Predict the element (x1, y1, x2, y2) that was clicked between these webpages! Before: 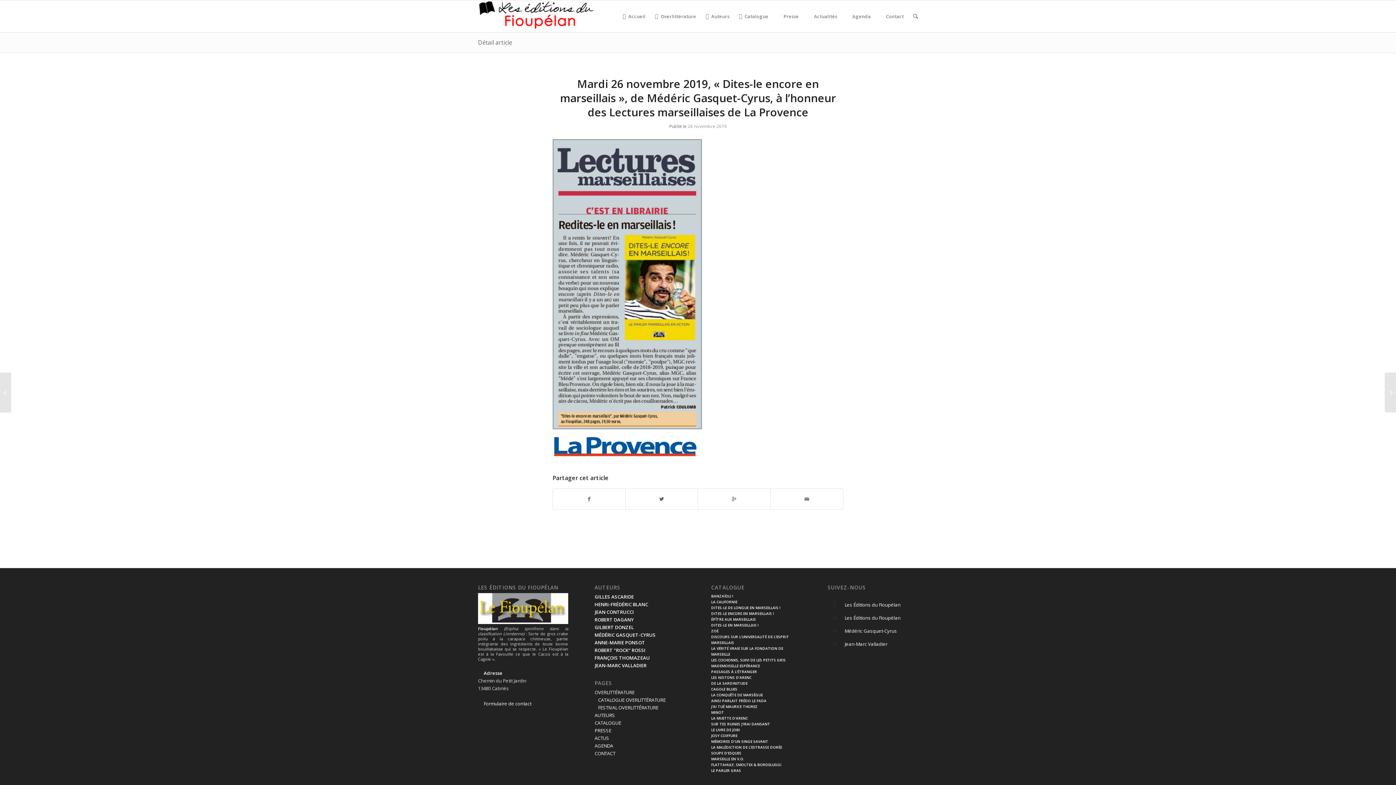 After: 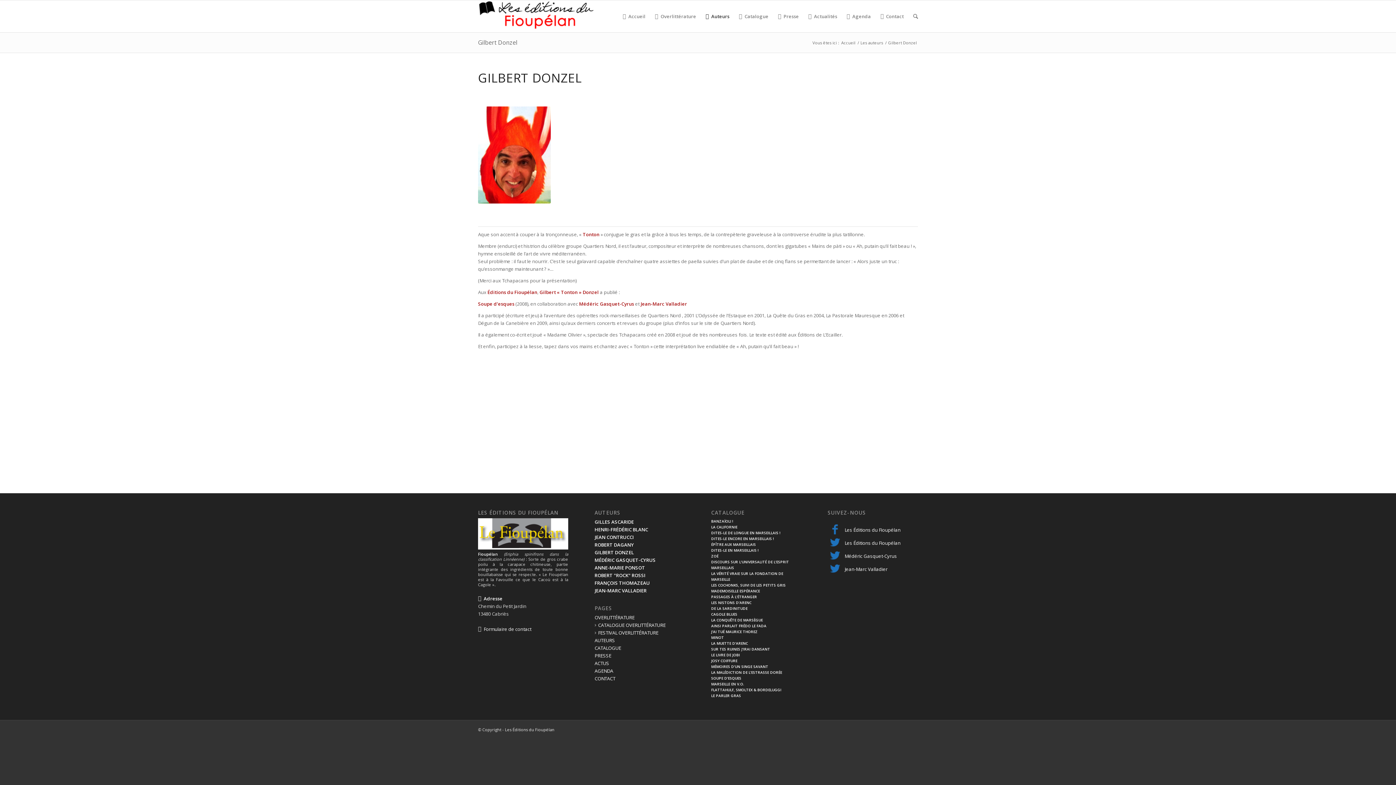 Action: bbox: (594, 624, 634, 630) label: GILBERT DONZEL